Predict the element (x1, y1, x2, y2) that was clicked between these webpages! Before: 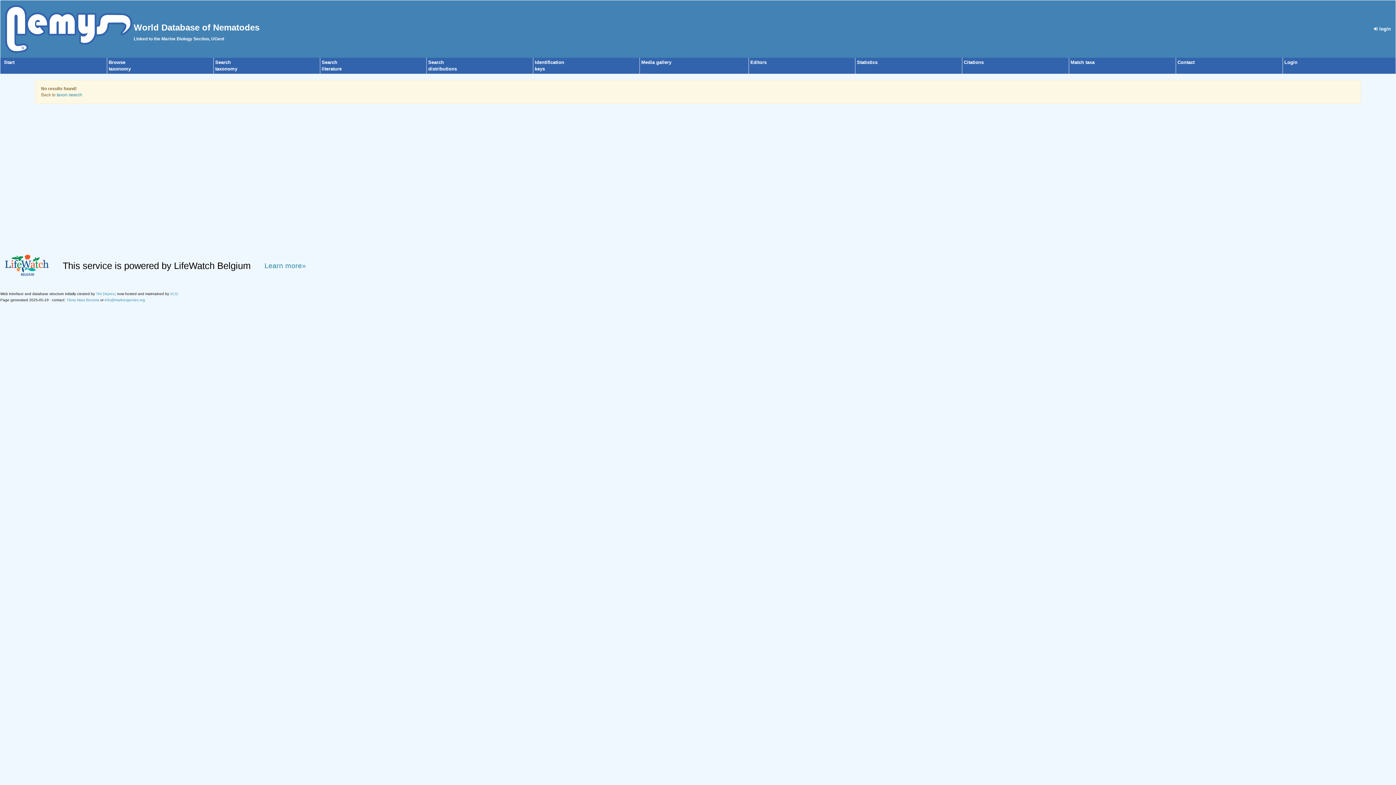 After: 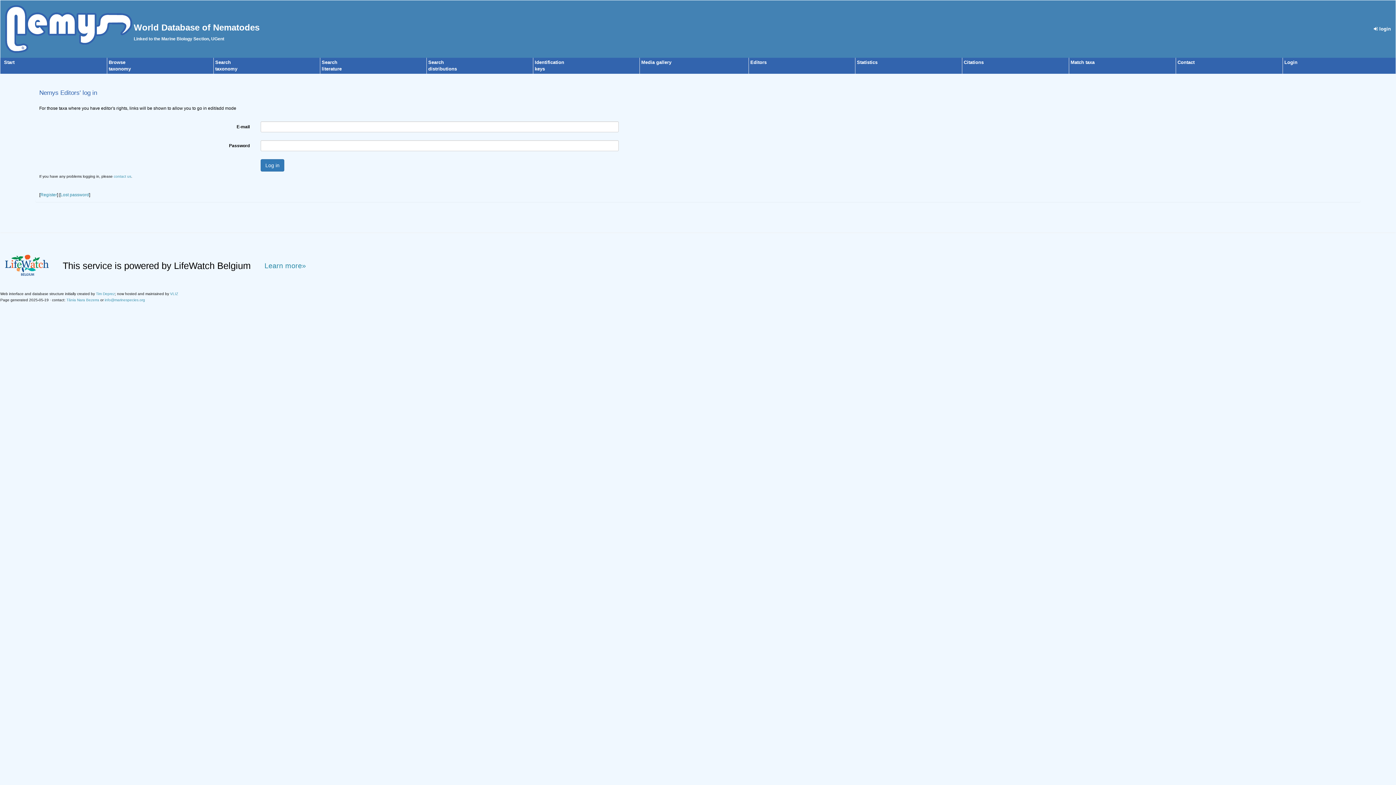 Action: bbox: (1284, 59, 1297, 65) label: Login